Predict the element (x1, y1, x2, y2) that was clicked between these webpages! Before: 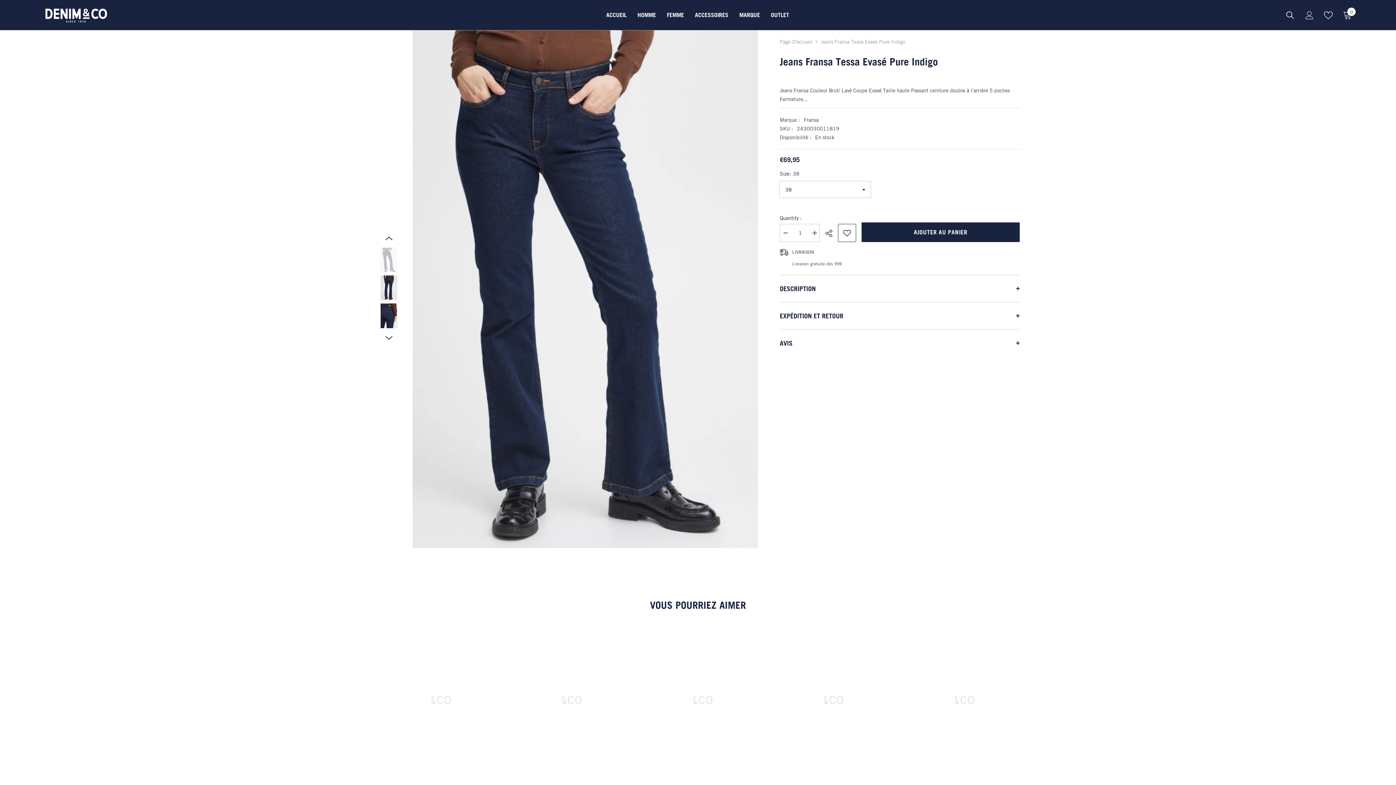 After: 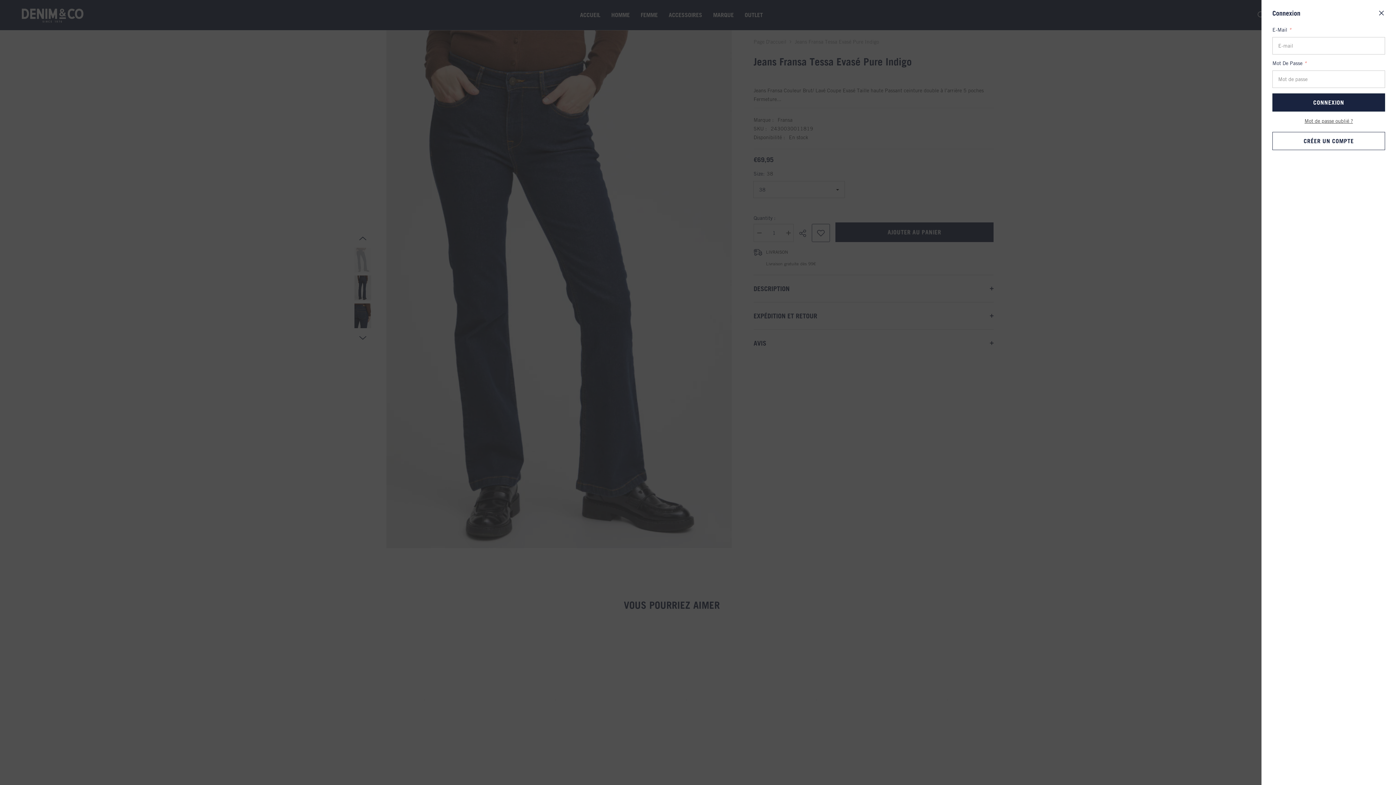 Action: bbox: (1305, 10, 1314, 19)